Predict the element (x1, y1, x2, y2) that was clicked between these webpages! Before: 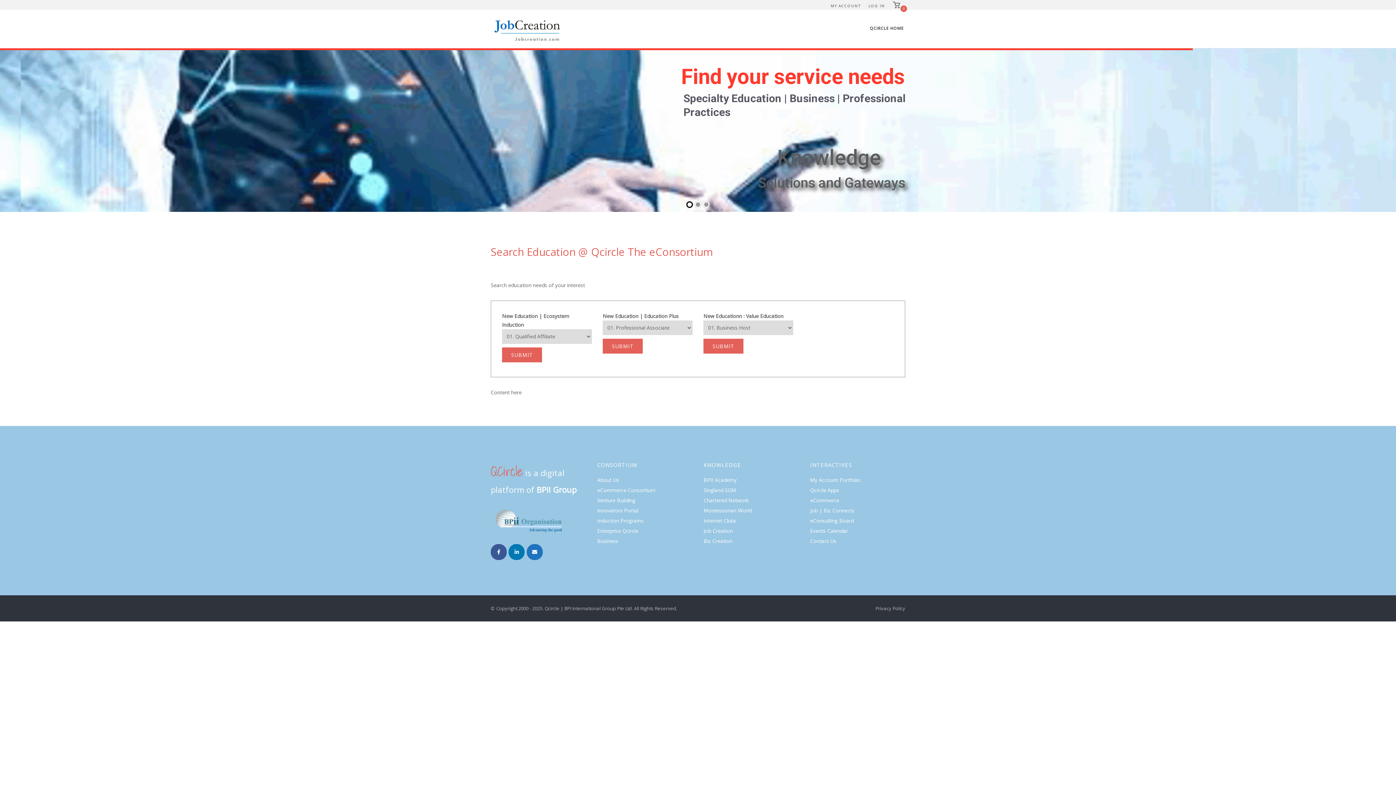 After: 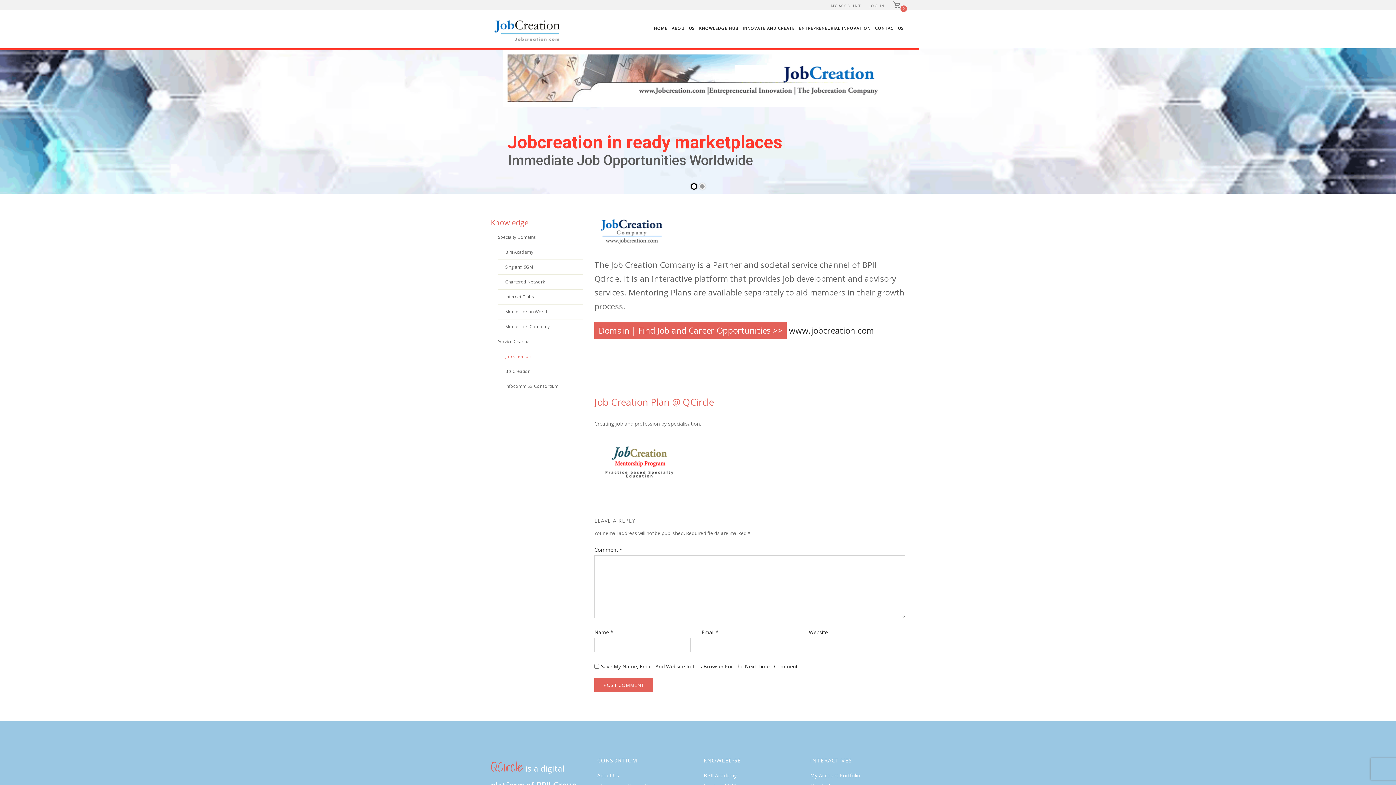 Action: label: Job Creation bbox: (703, 527, 732, 534)